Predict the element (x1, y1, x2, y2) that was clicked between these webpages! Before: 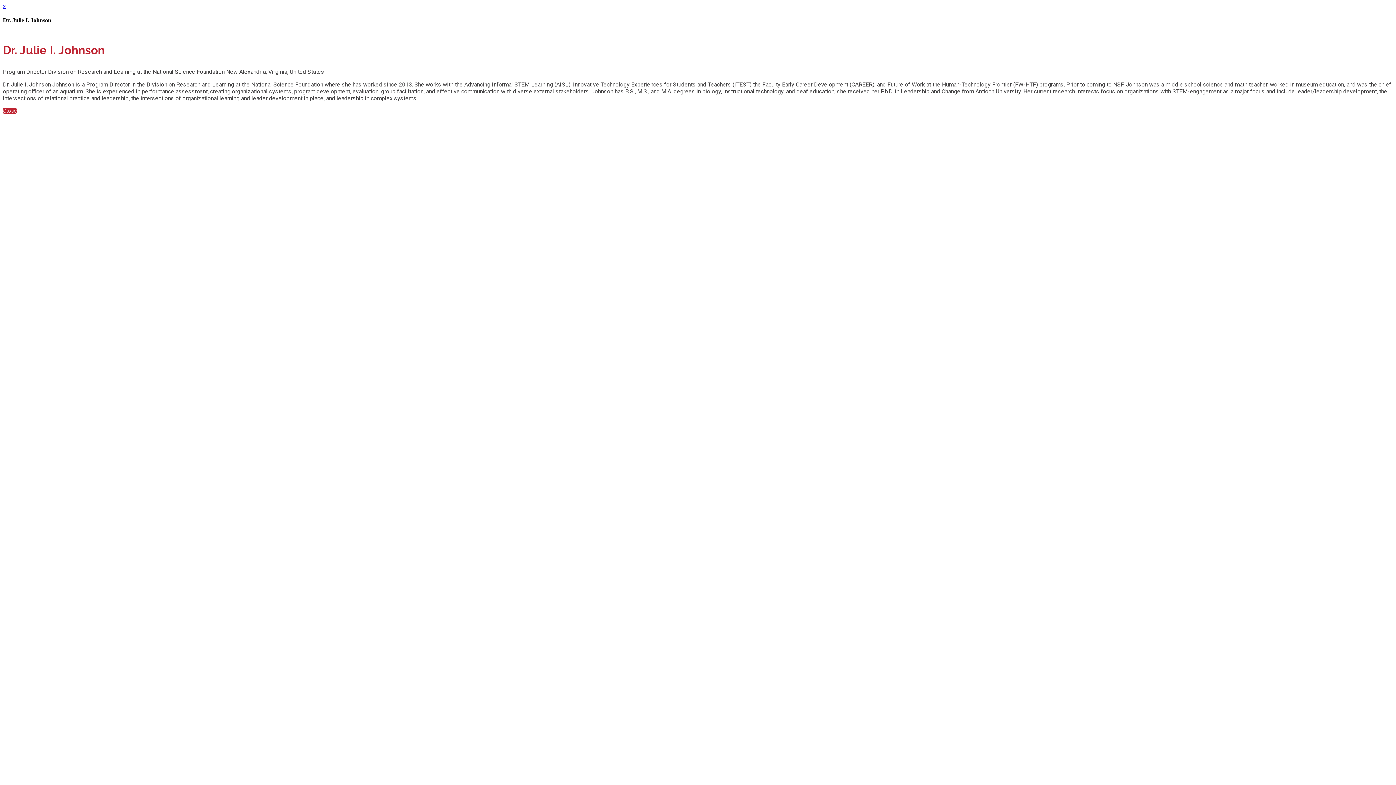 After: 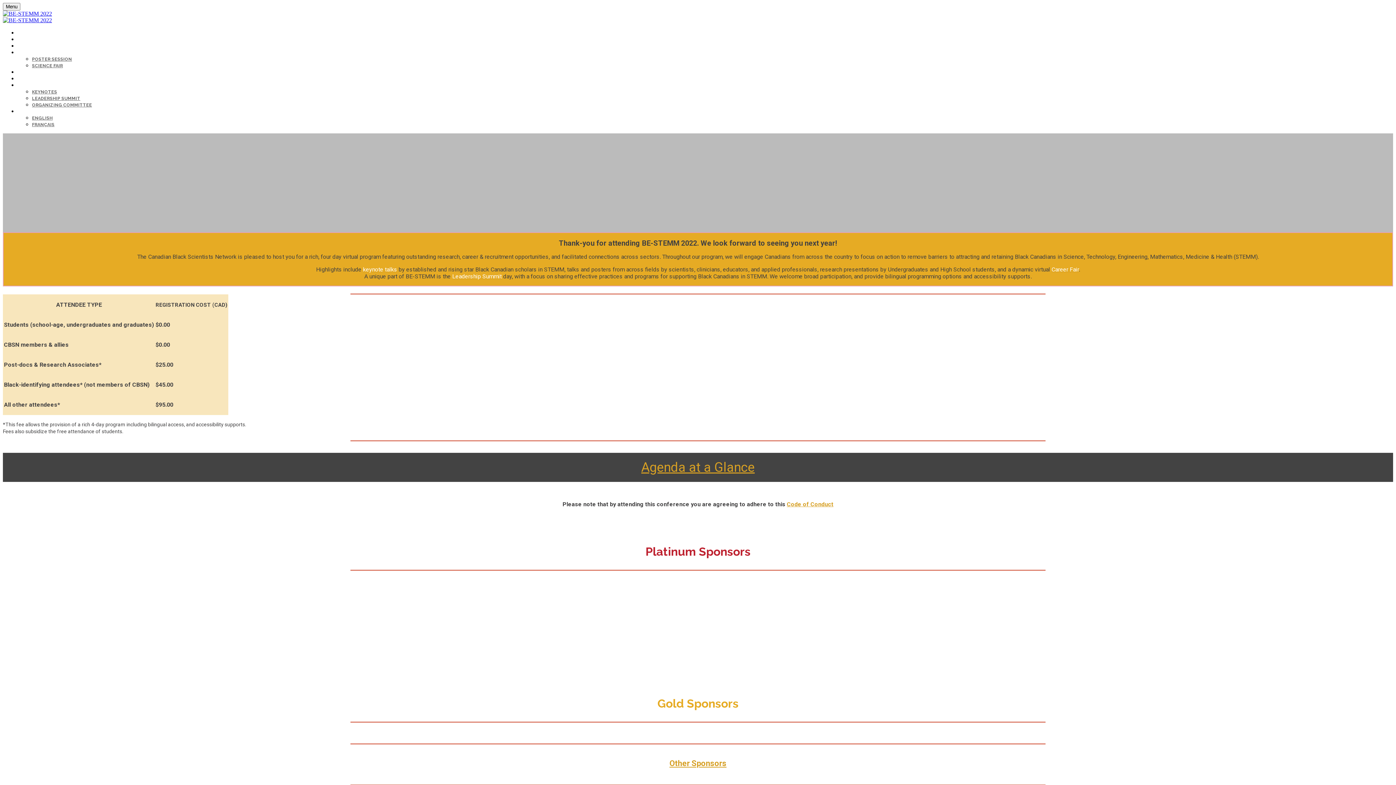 Action: label: x bbox: (2, 2, 5, 9)